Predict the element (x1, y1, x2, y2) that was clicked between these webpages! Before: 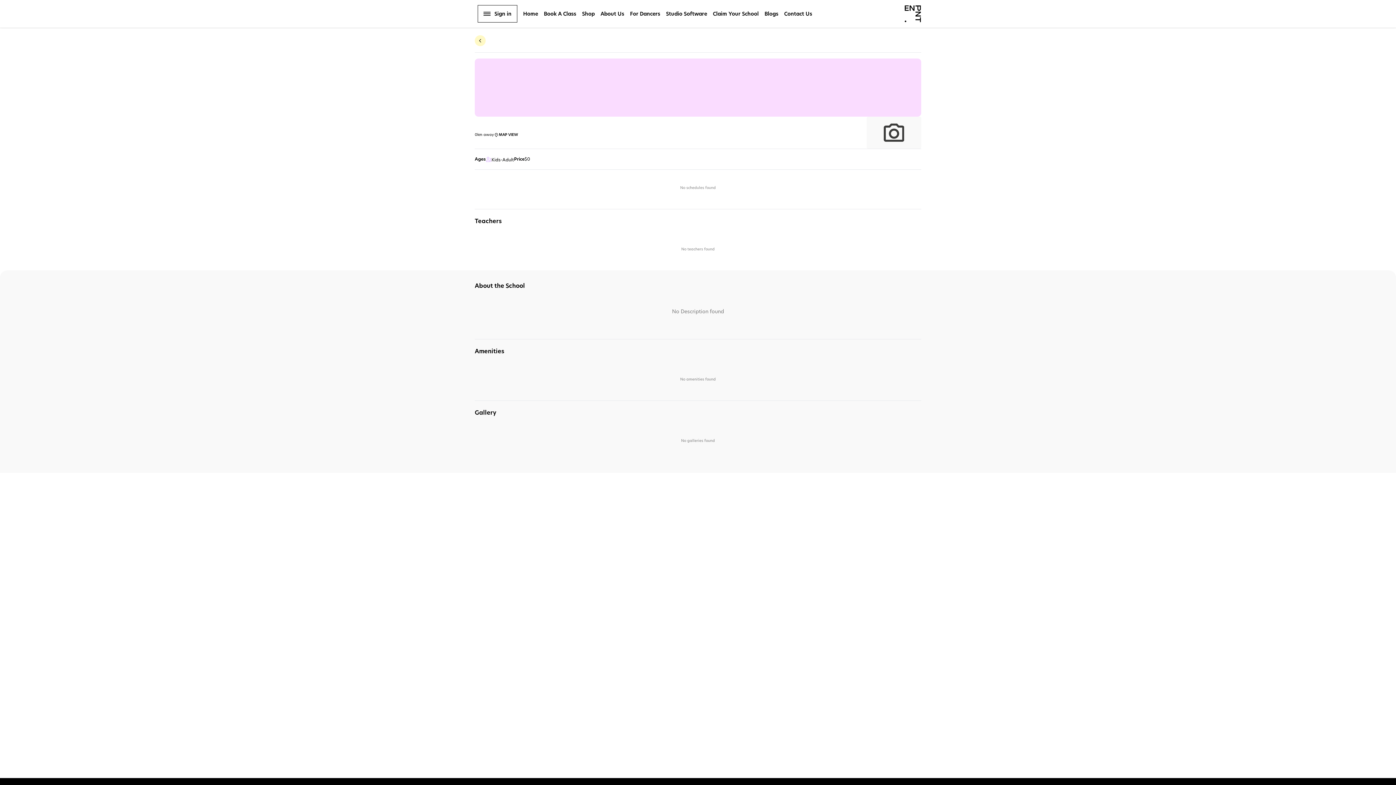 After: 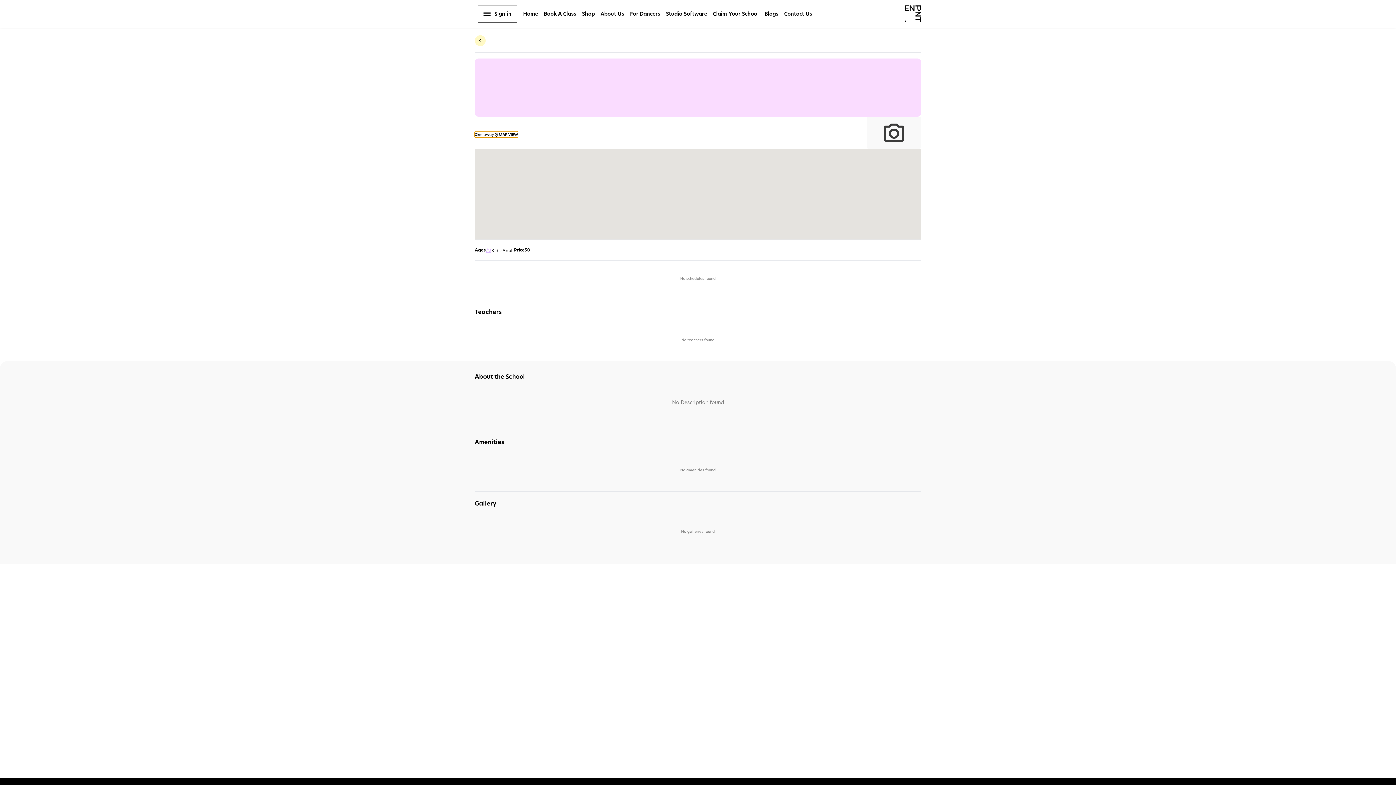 Action: bbox: (474, 131, 518, 137) label: 0km away
MAP VIEW